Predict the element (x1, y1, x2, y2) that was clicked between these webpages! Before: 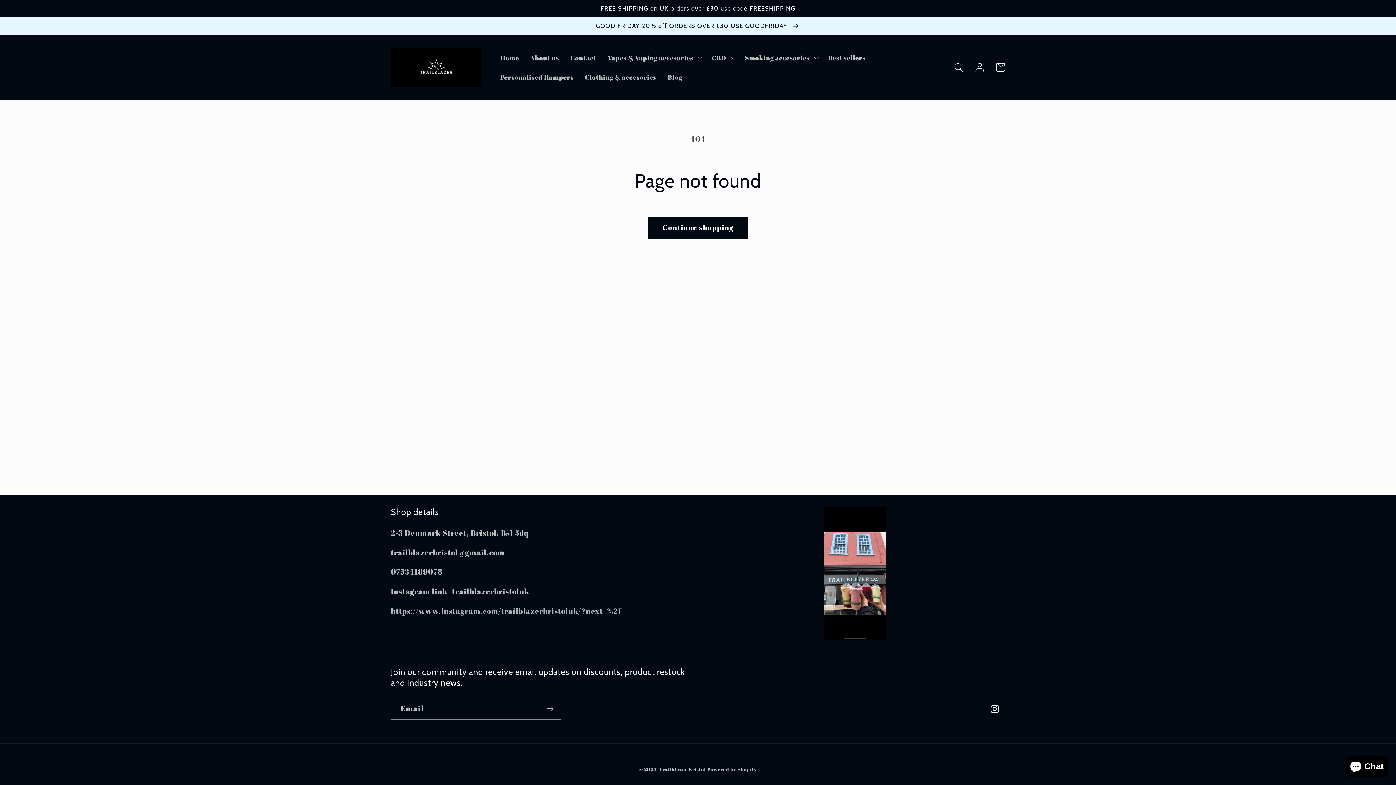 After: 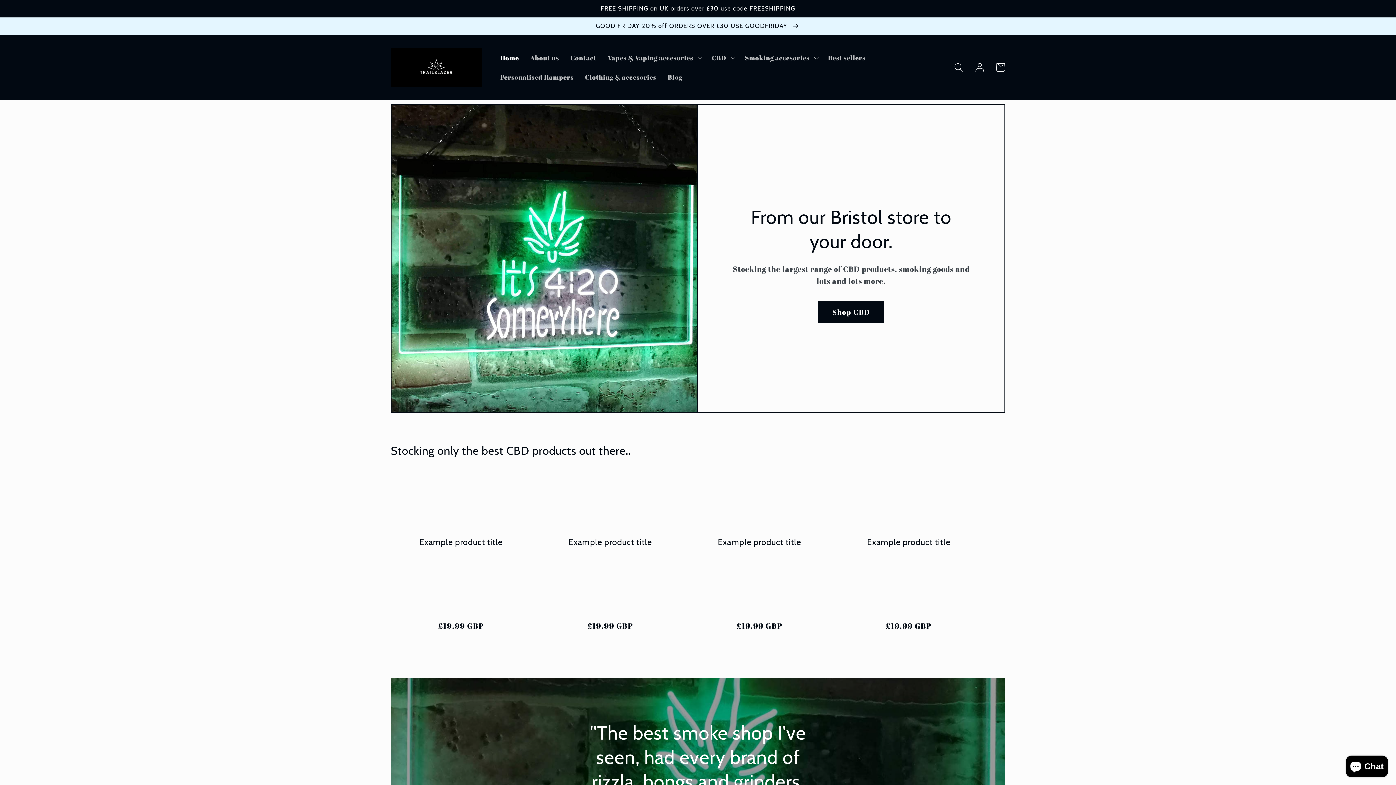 Action: bbox: (387, 44, 485, 90)